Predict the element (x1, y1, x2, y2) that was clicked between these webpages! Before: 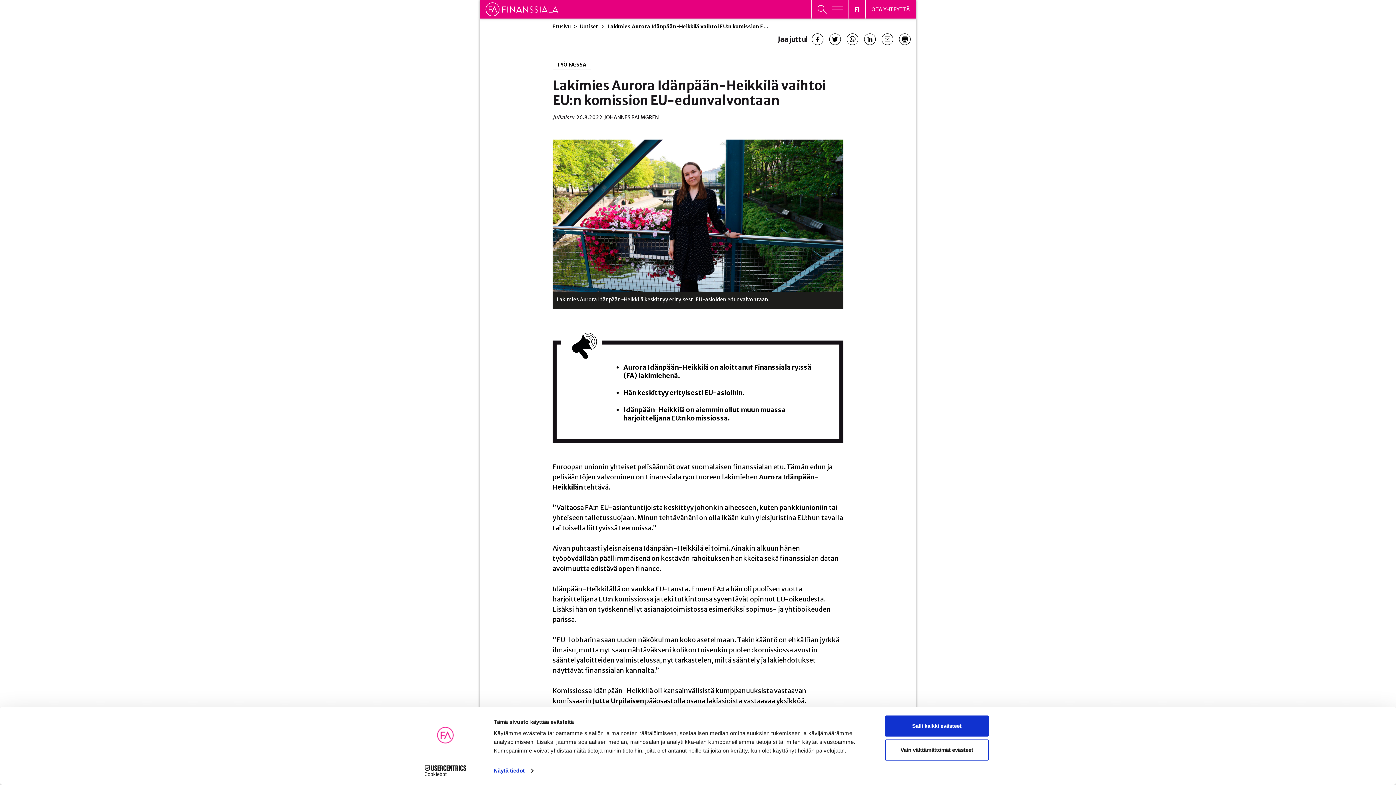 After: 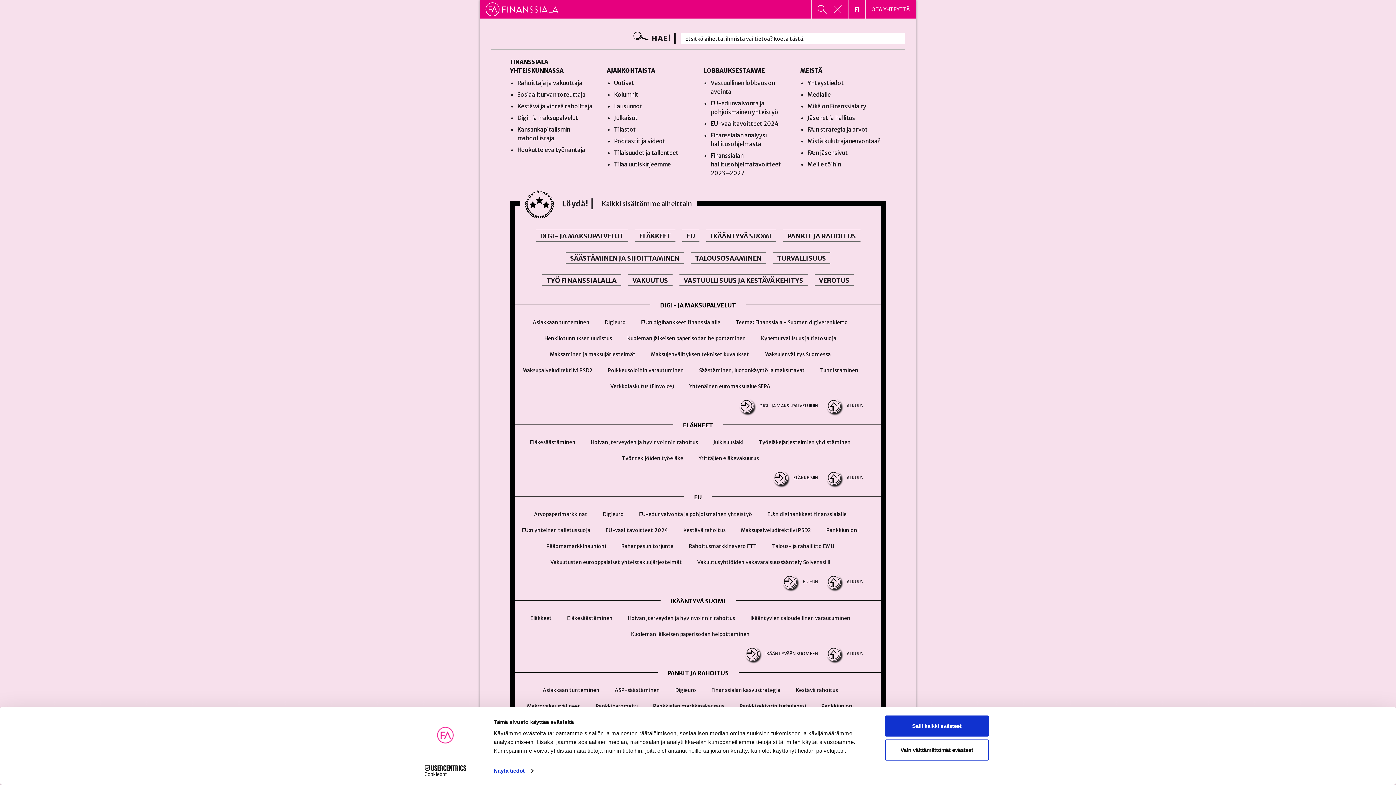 Action: bbox: (812, 0, 848, 18) label: Avaa päävalikko